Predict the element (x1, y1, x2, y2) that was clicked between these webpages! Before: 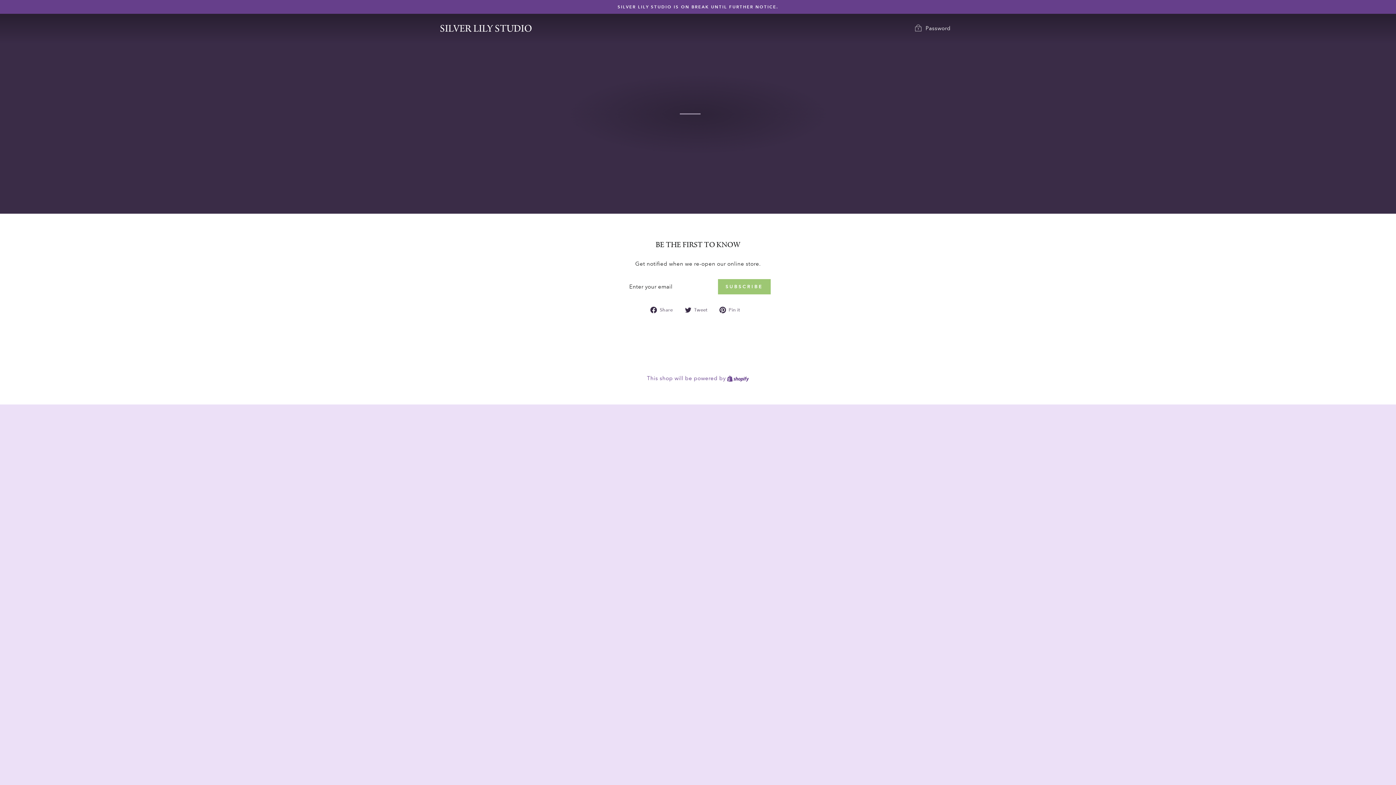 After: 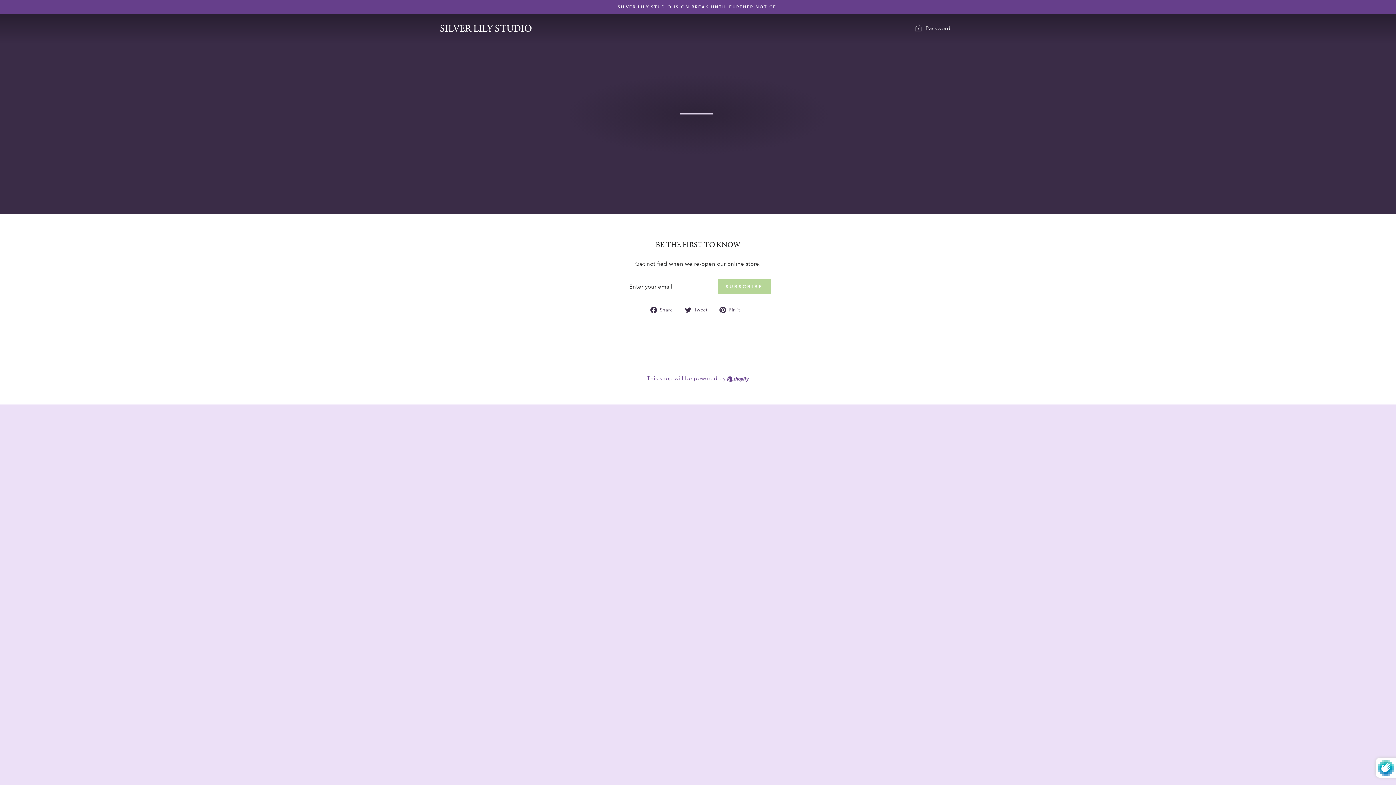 Action: bbox: (718, 279, 770, 294) label: SUBSCRIBE